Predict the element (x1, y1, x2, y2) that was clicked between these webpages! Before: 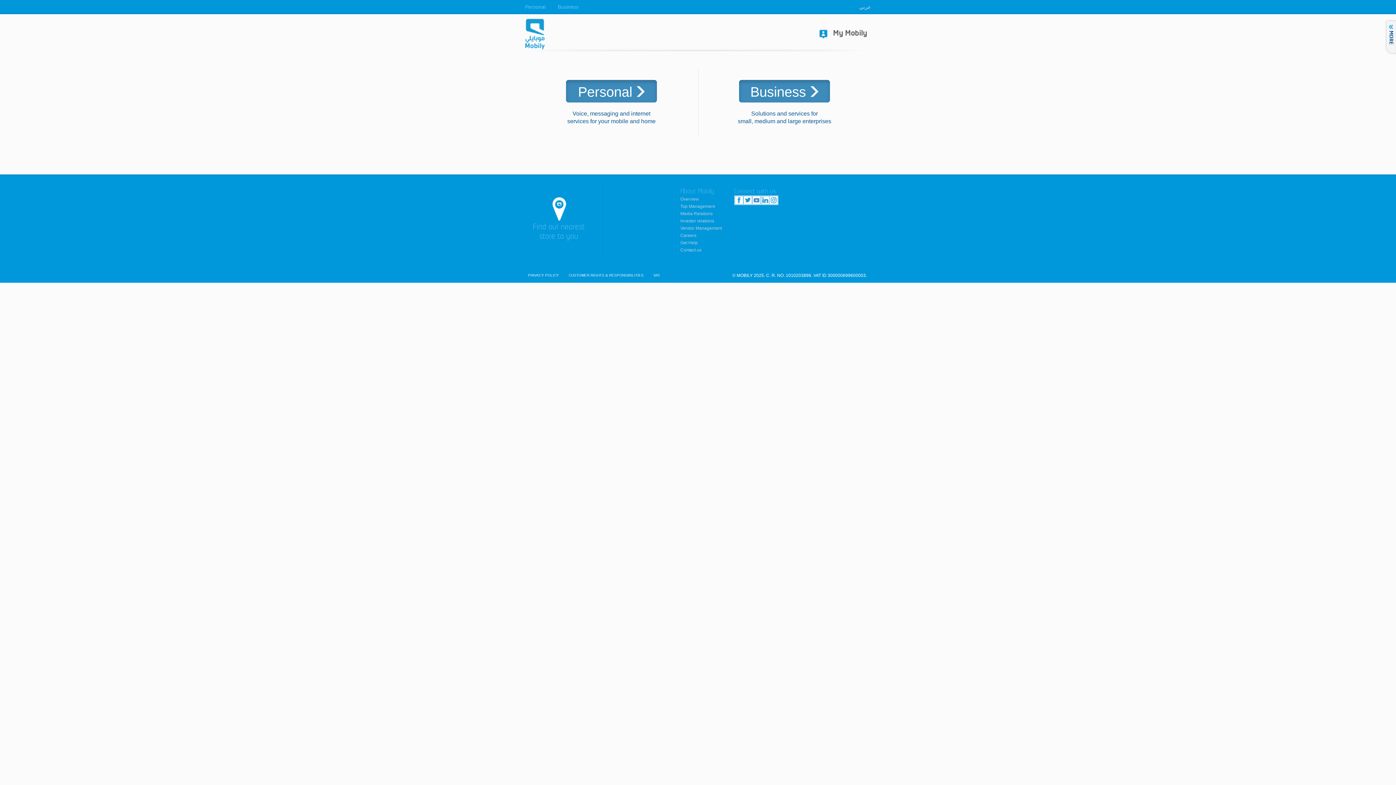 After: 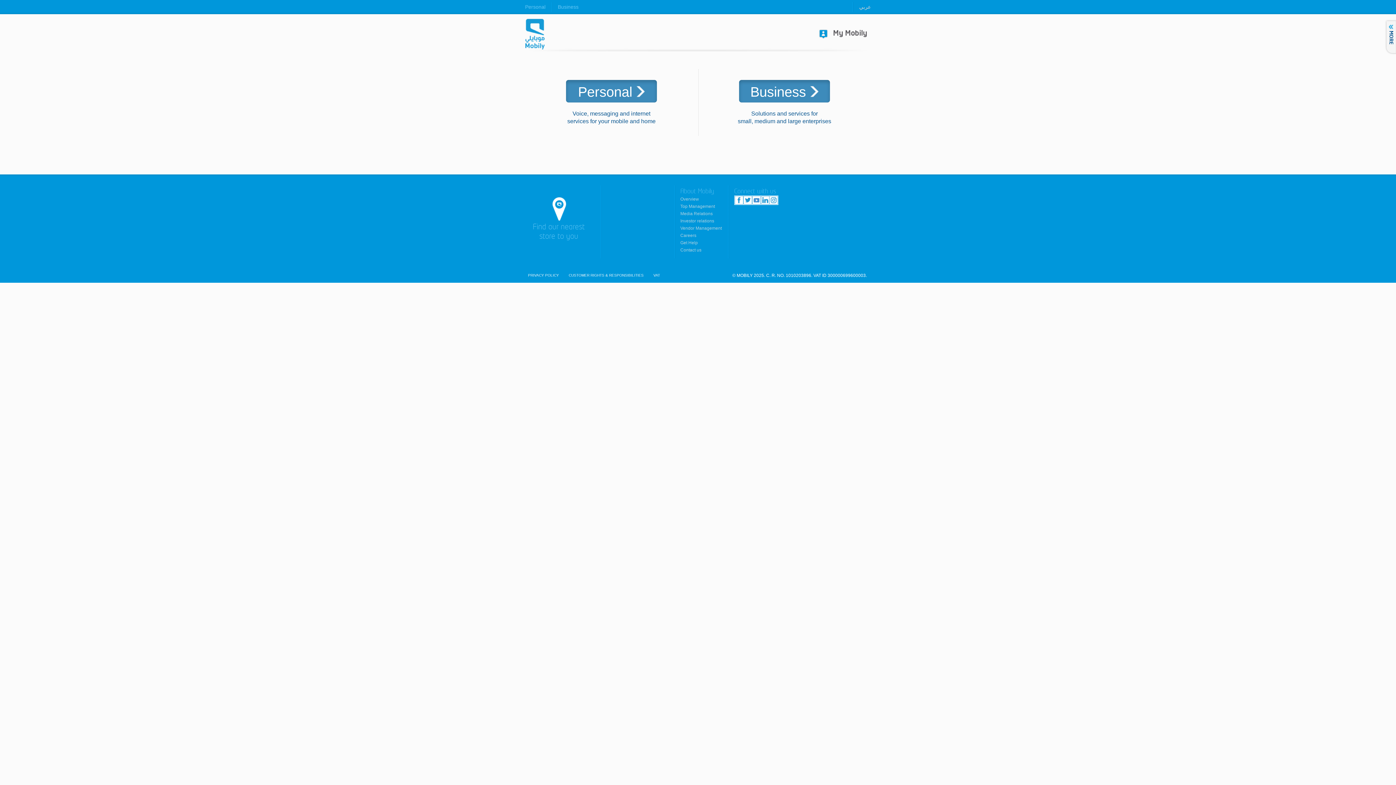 Action: bbox: (680, 247, 701, 252) label: Contact us